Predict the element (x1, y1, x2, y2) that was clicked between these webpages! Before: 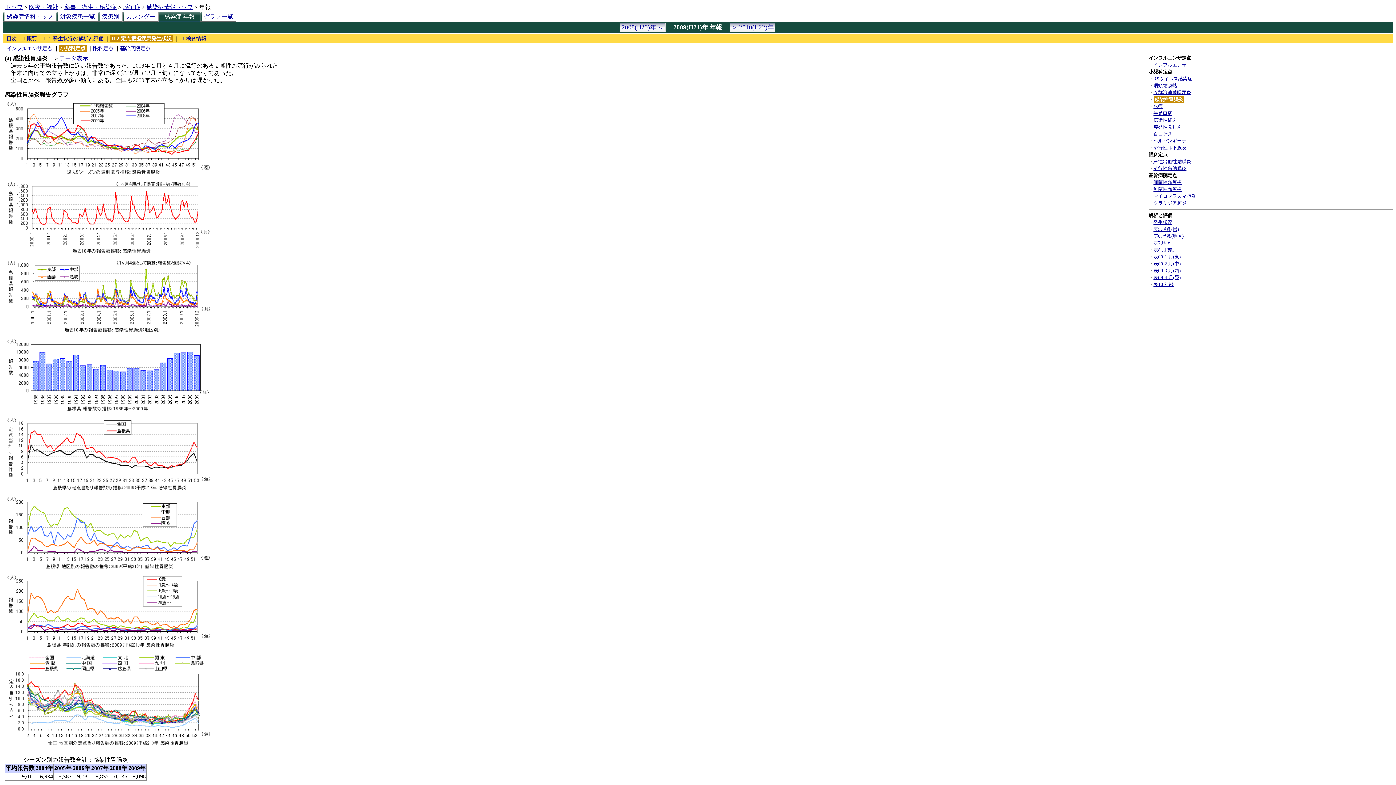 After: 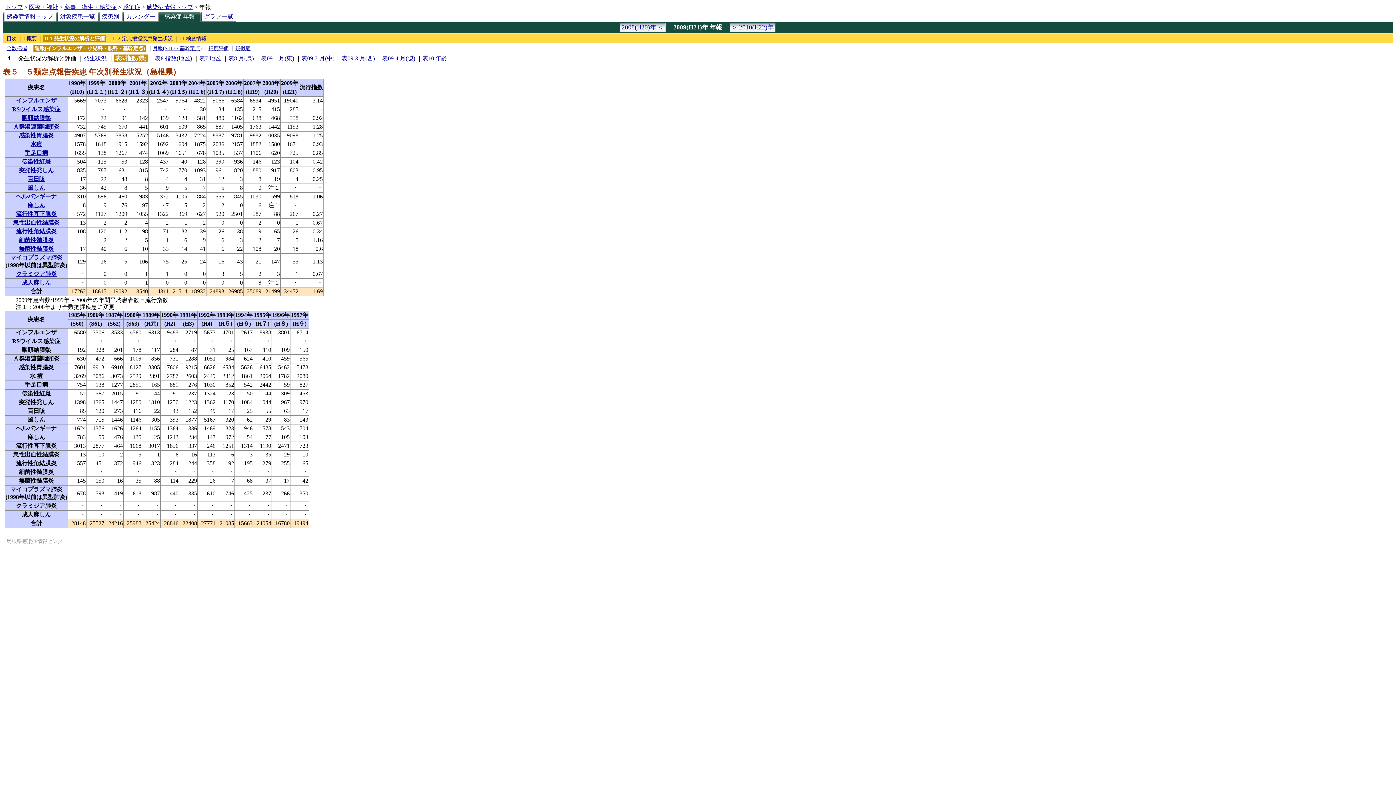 Action: bbox: (1153, 226, 1179, 232) label: 表5.指数(県)